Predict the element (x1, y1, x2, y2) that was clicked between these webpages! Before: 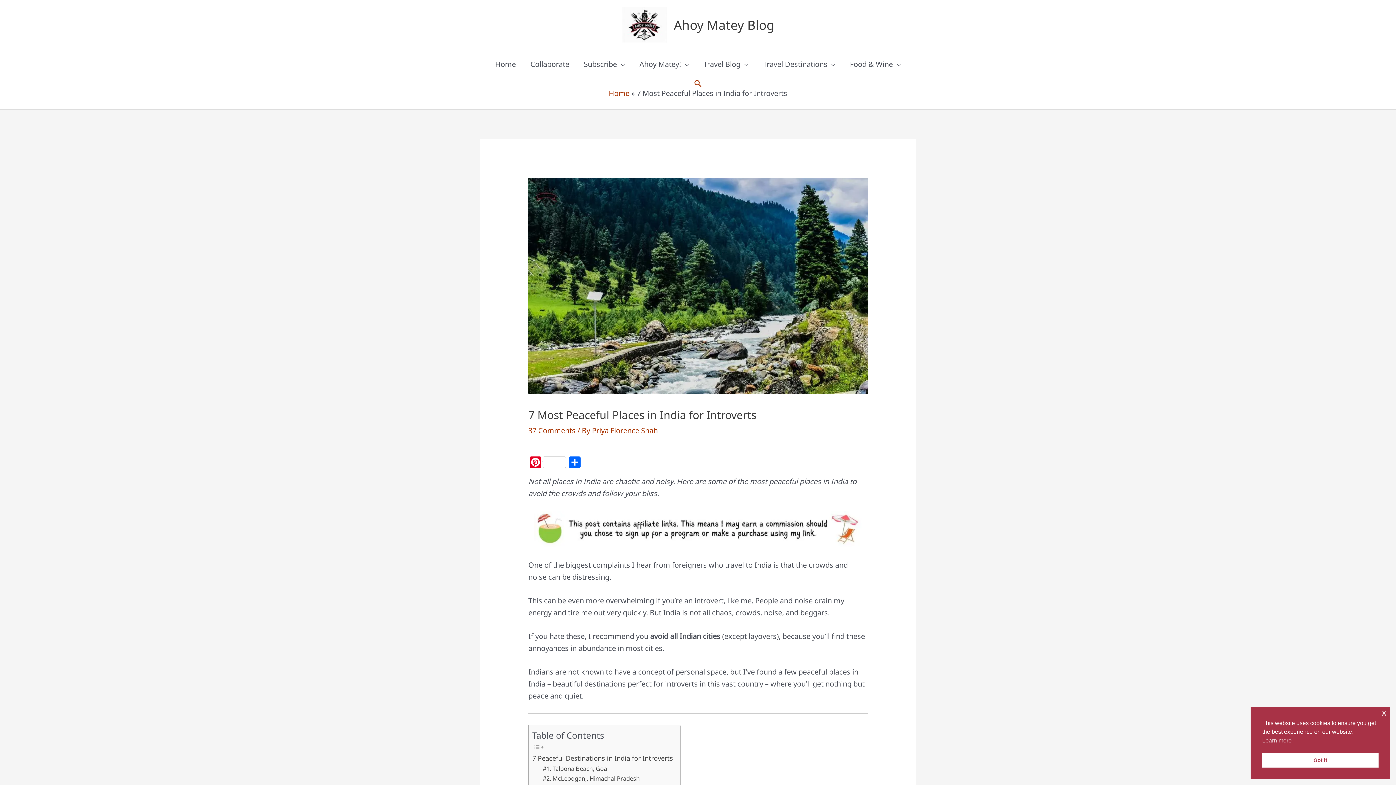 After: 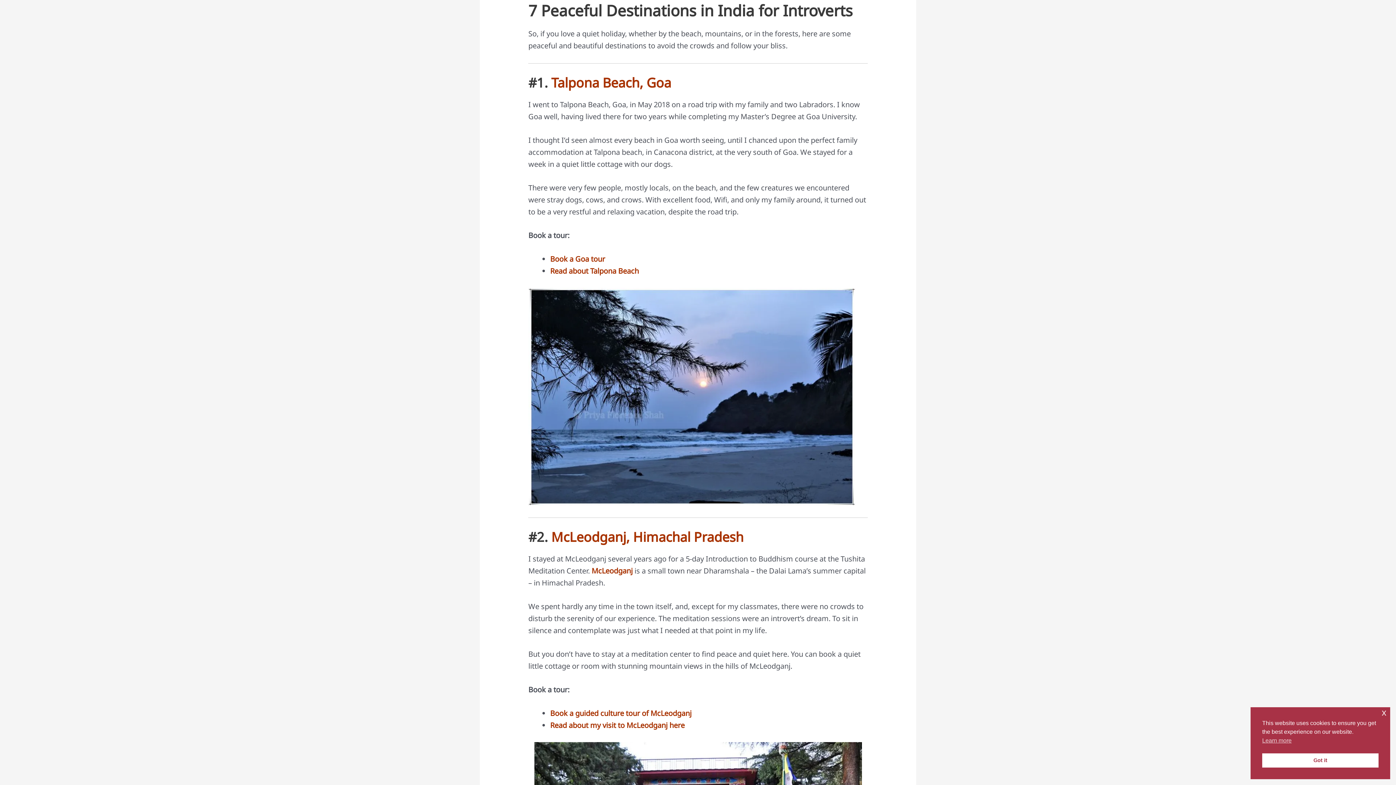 Action: bbox: (532, 753, 673, 763) label: 7 Peaceful Destinations in India for Introverts